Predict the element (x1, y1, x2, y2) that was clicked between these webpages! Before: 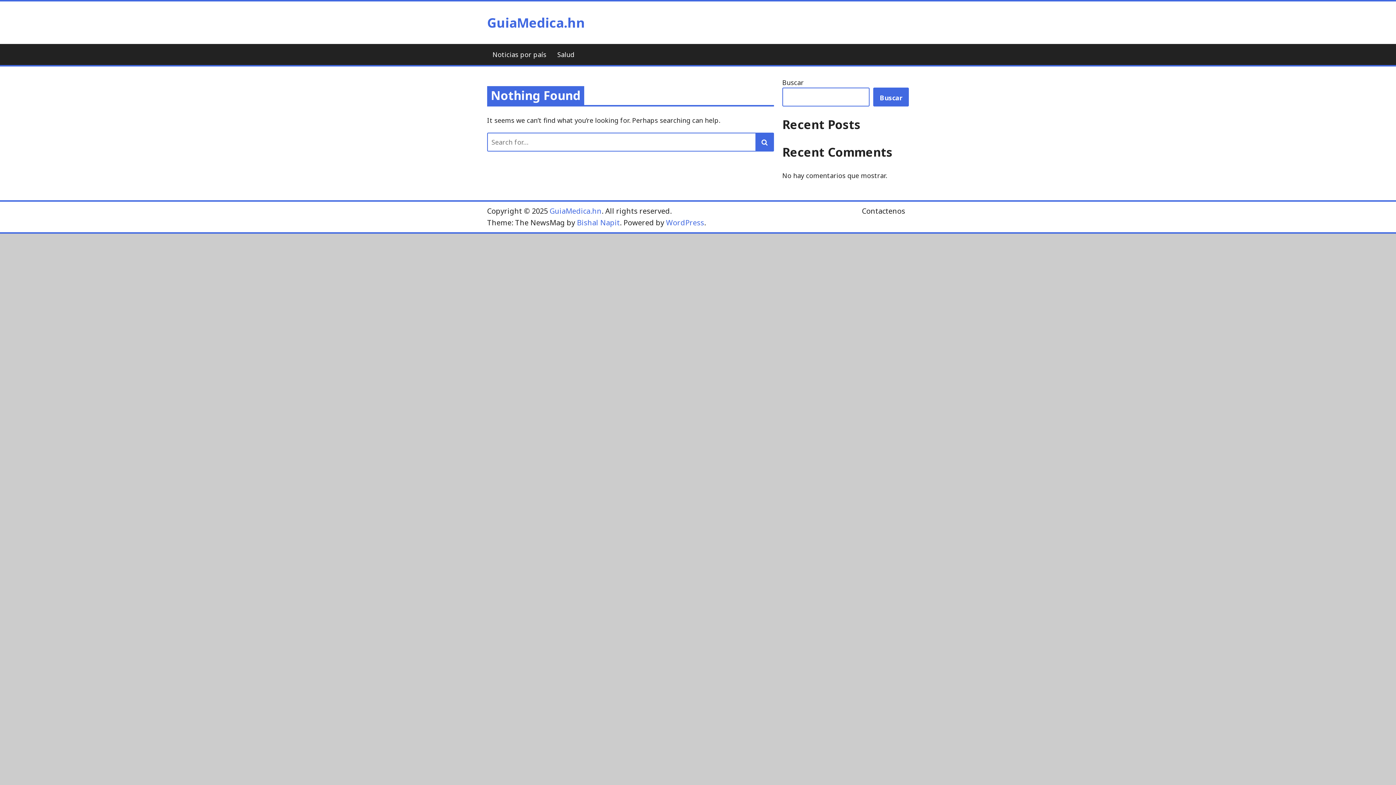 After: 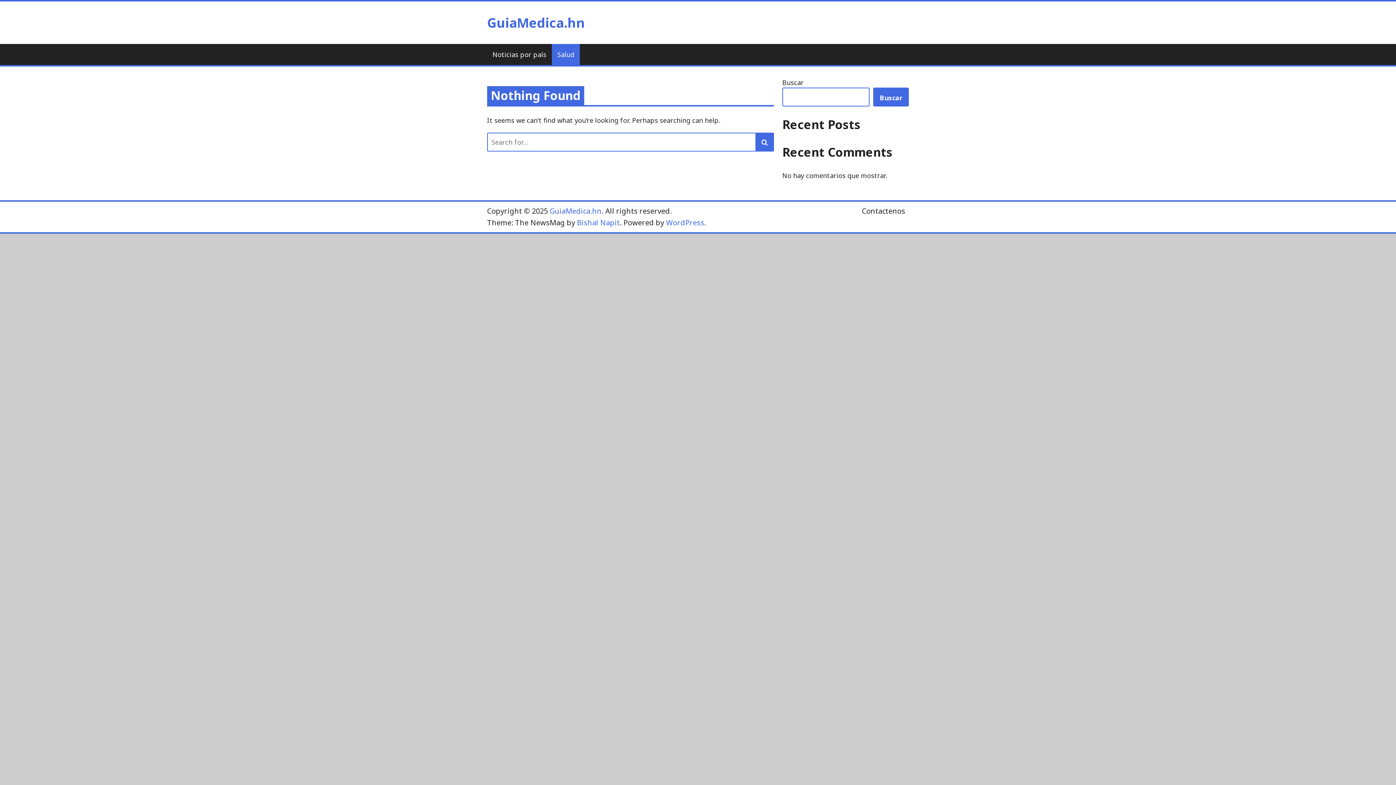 Action: label: Salud bbox: (552, 44, 580, 65)